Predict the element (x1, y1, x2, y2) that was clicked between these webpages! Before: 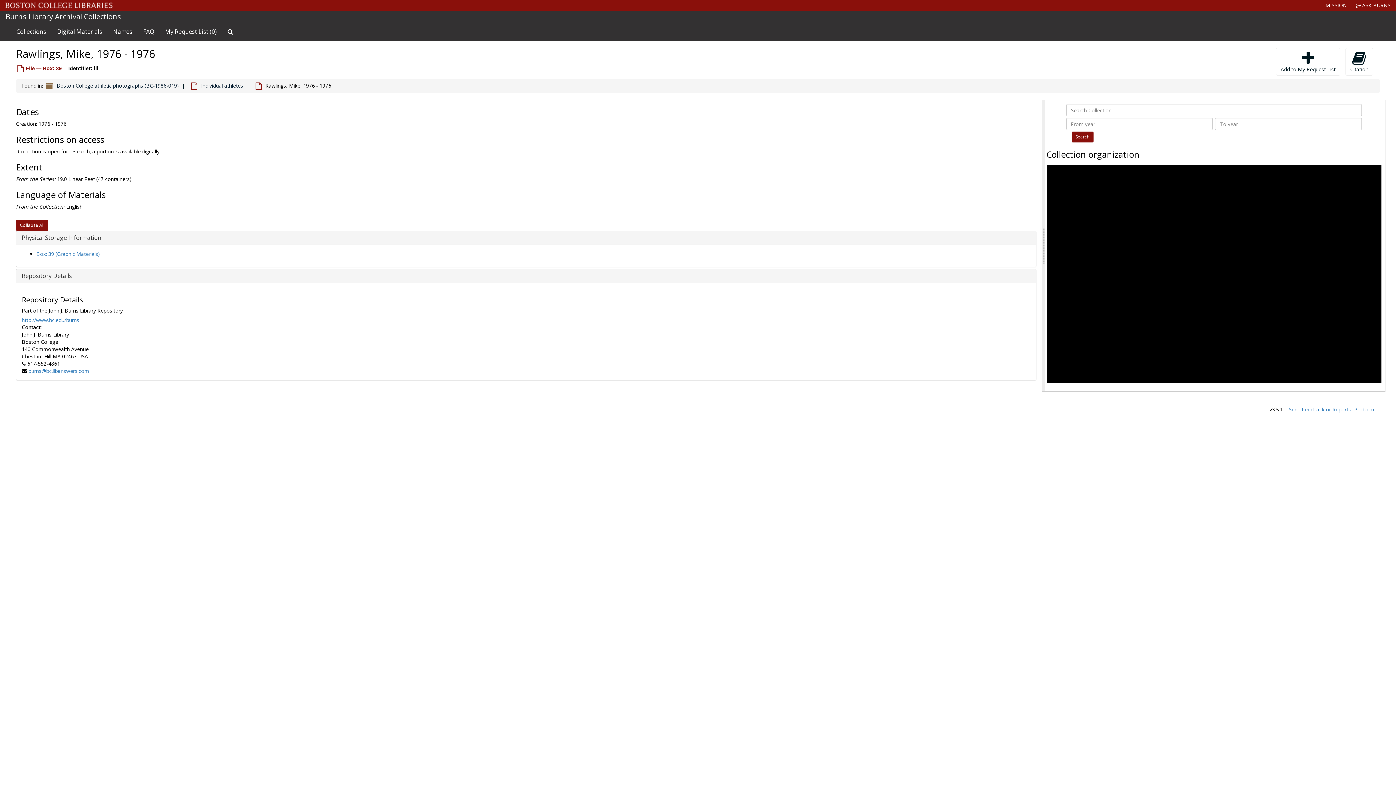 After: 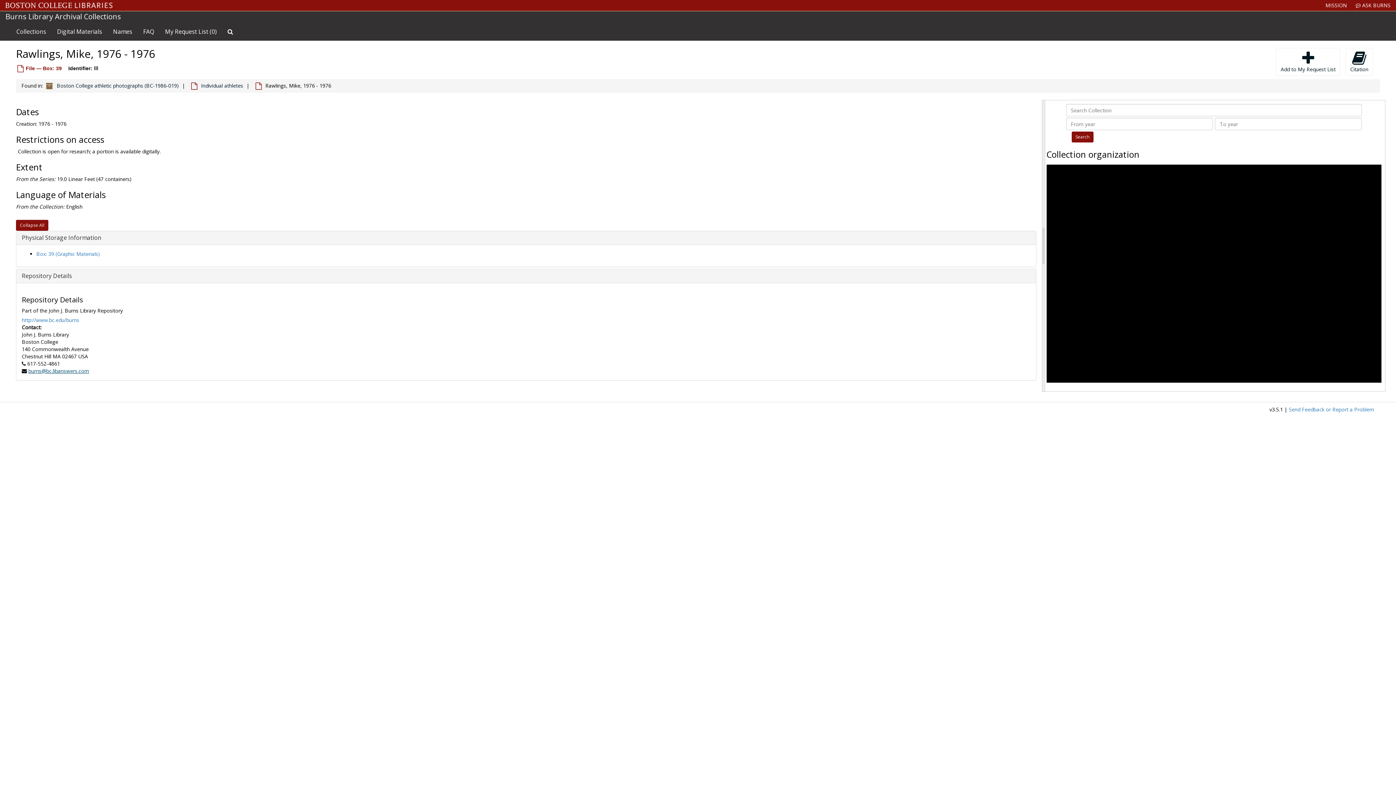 Action: label: burns@bc.libanswers.com bbox: (28, 367, 89, 374)